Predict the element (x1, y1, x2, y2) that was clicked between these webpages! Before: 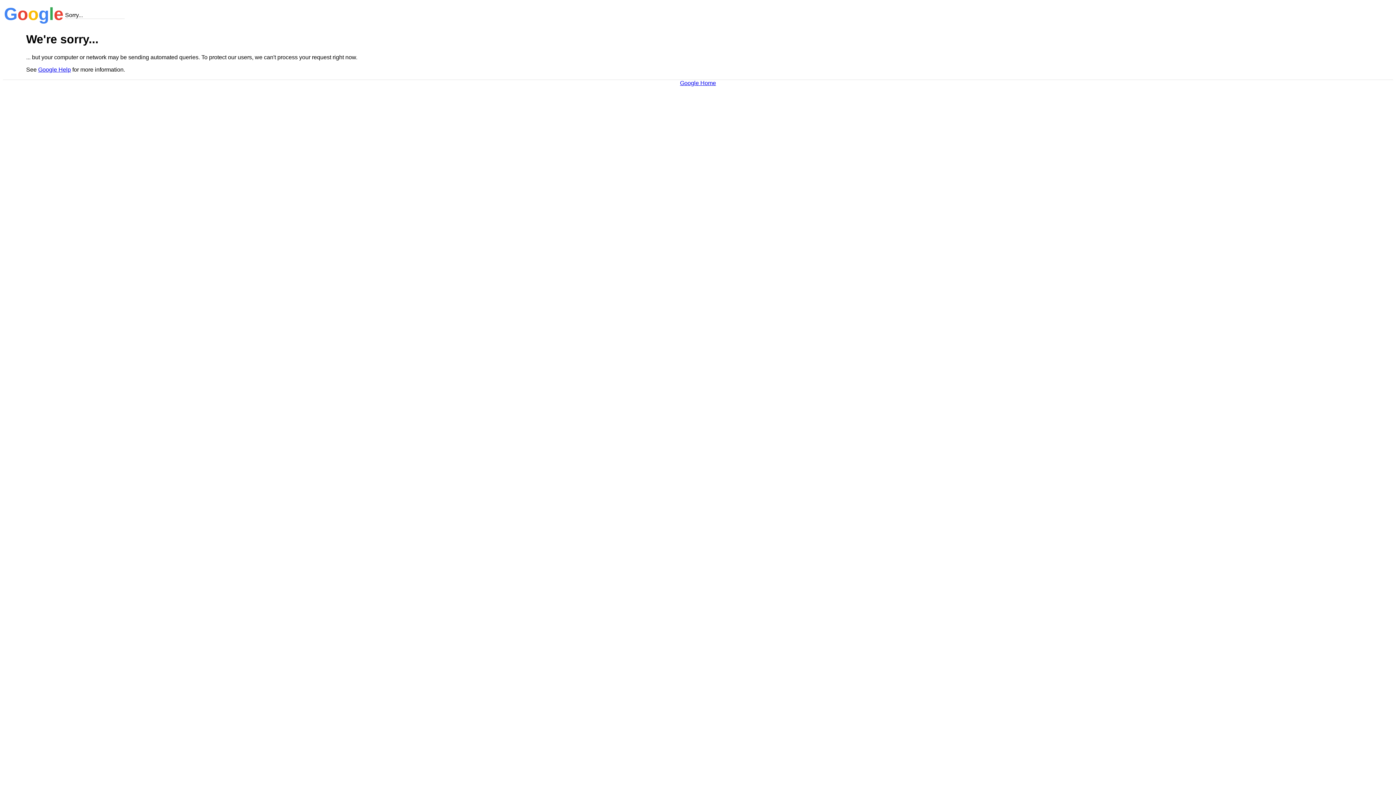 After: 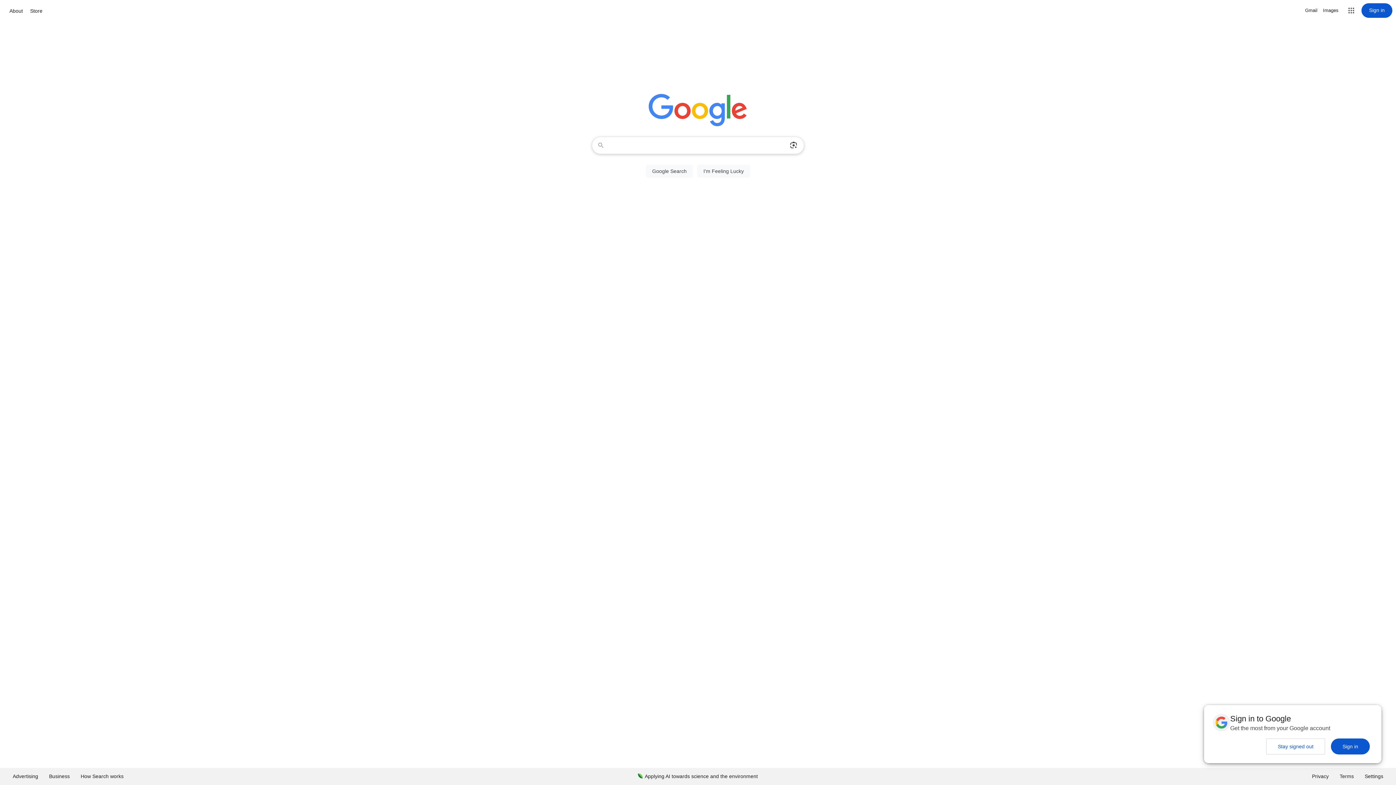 Action: label: Google Home bbox: (680, 79, 716, 86)